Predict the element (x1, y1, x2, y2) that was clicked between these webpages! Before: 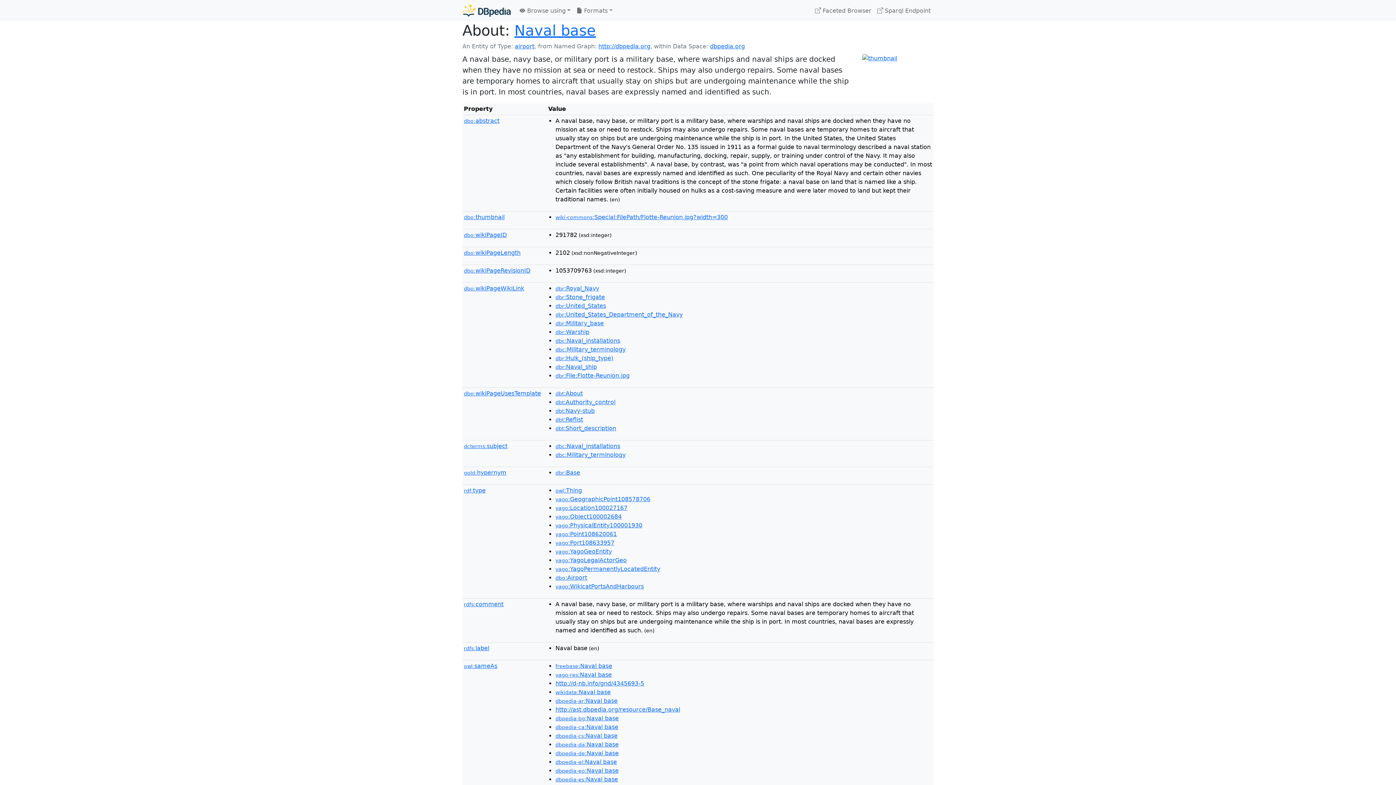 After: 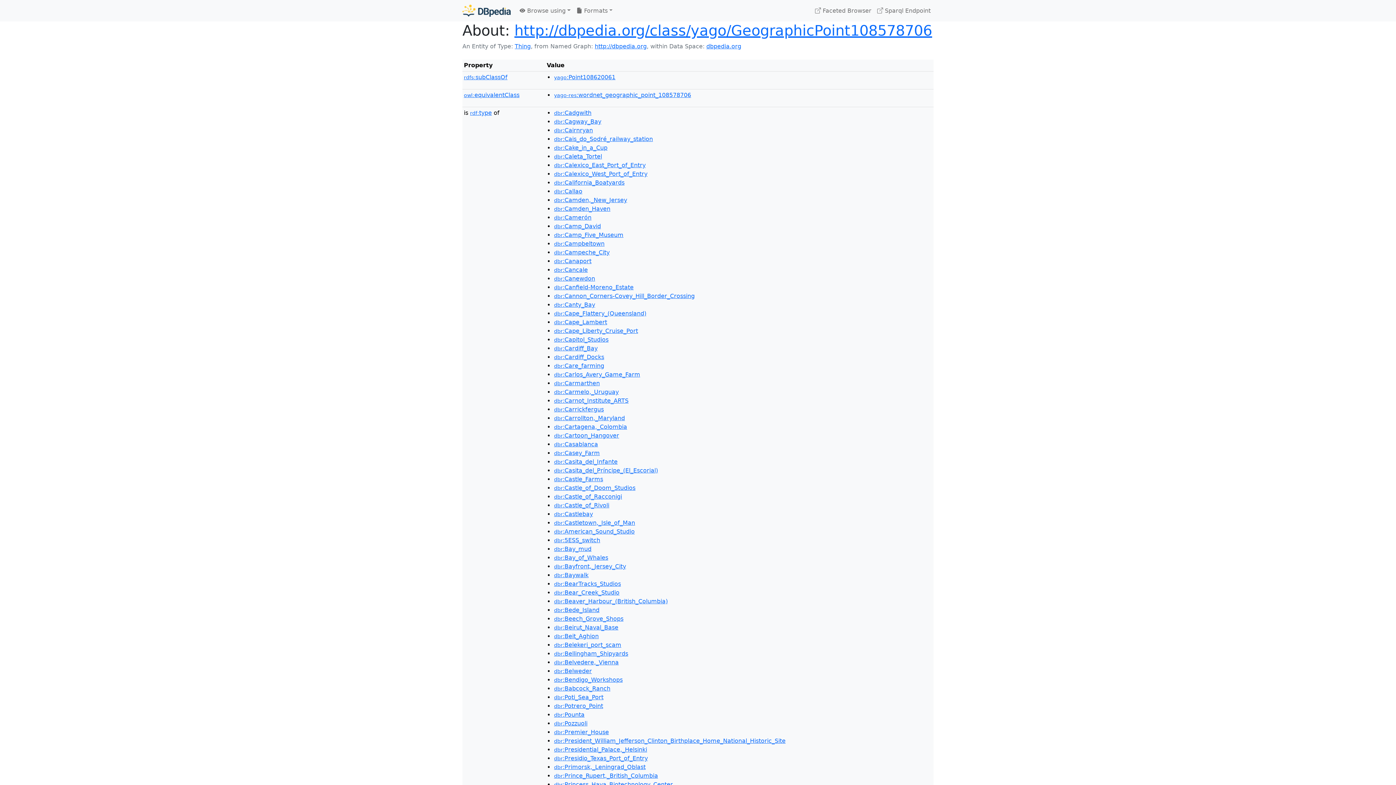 Action: bbox: (555, 496, 650, 502) label: yago:GeographicPoint108578706